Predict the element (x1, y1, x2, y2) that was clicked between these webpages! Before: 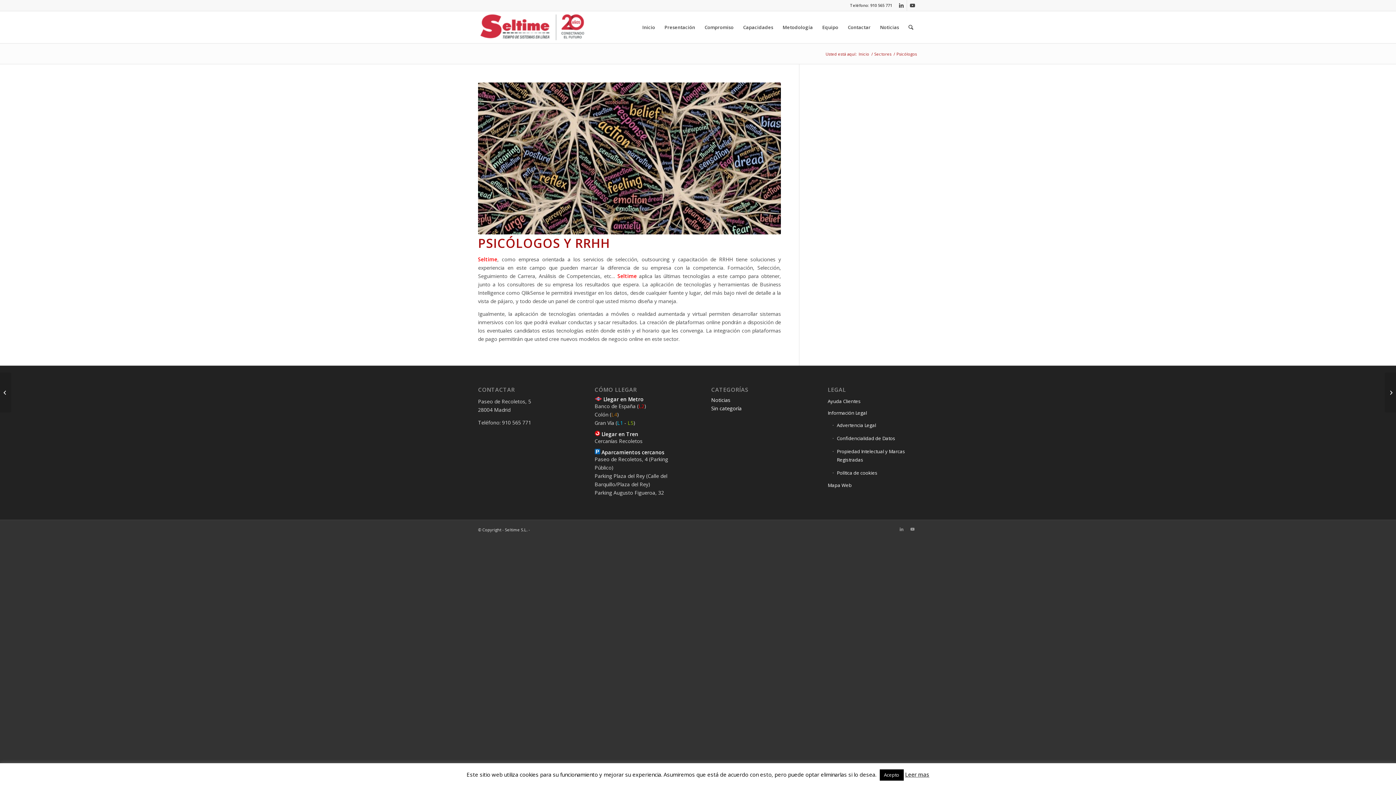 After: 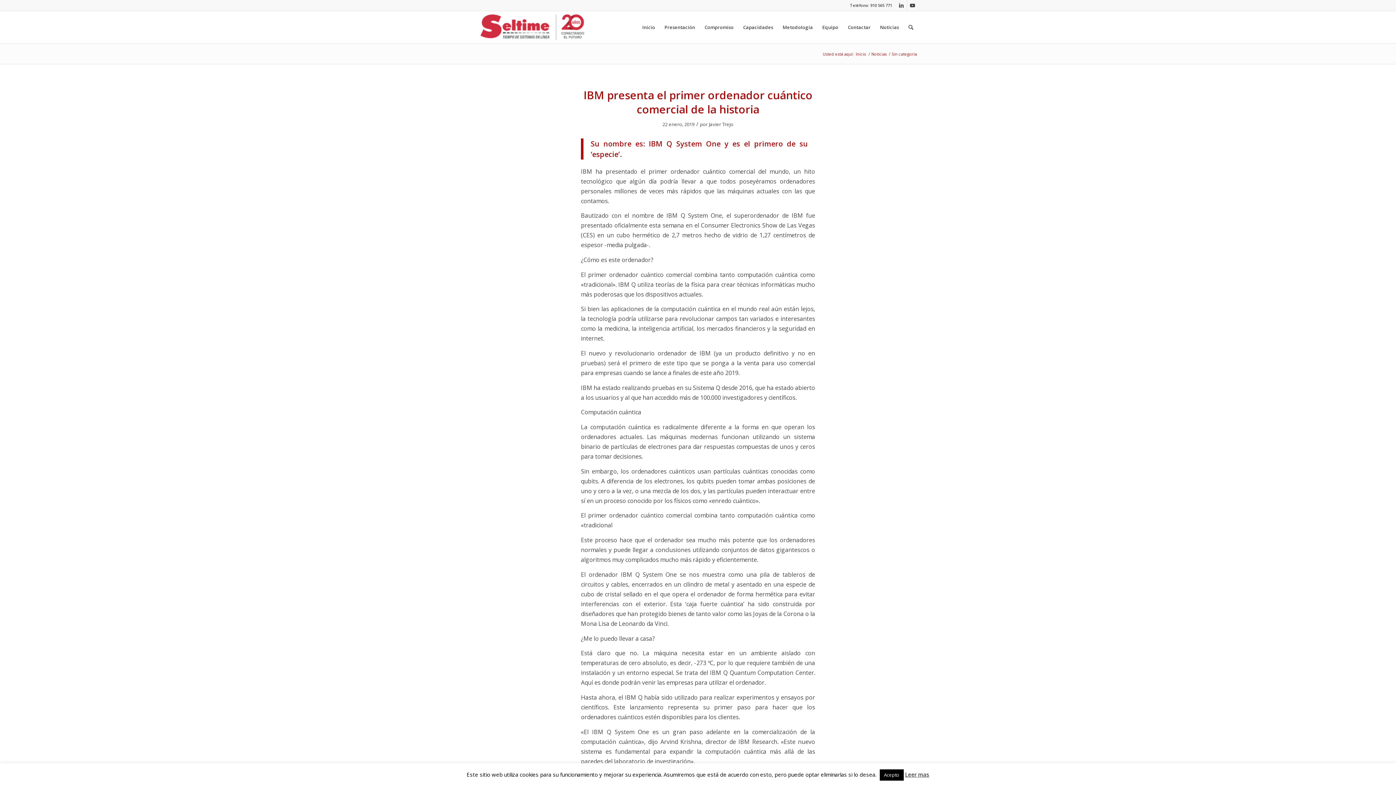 Action: label: Sin categoría bbox: (711, 405, 741, 411)